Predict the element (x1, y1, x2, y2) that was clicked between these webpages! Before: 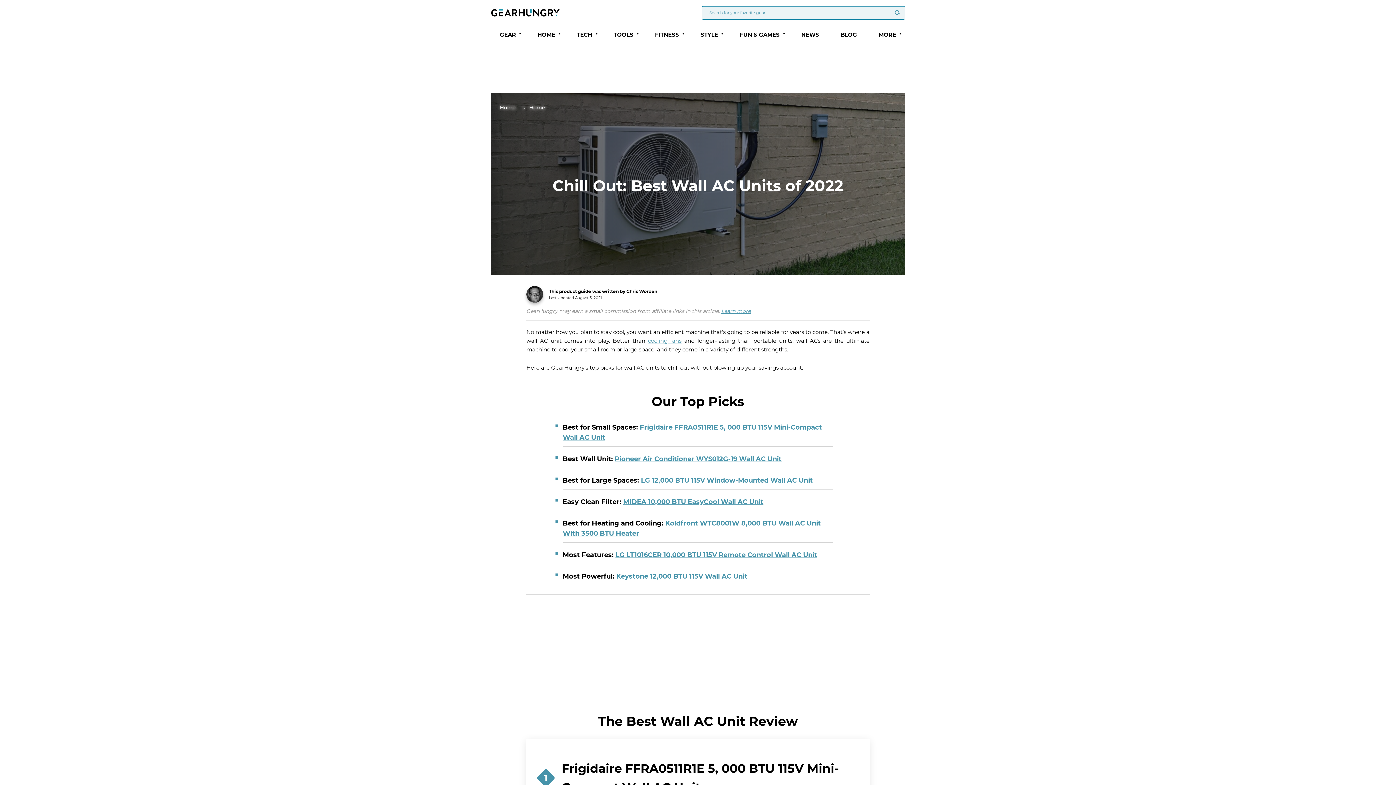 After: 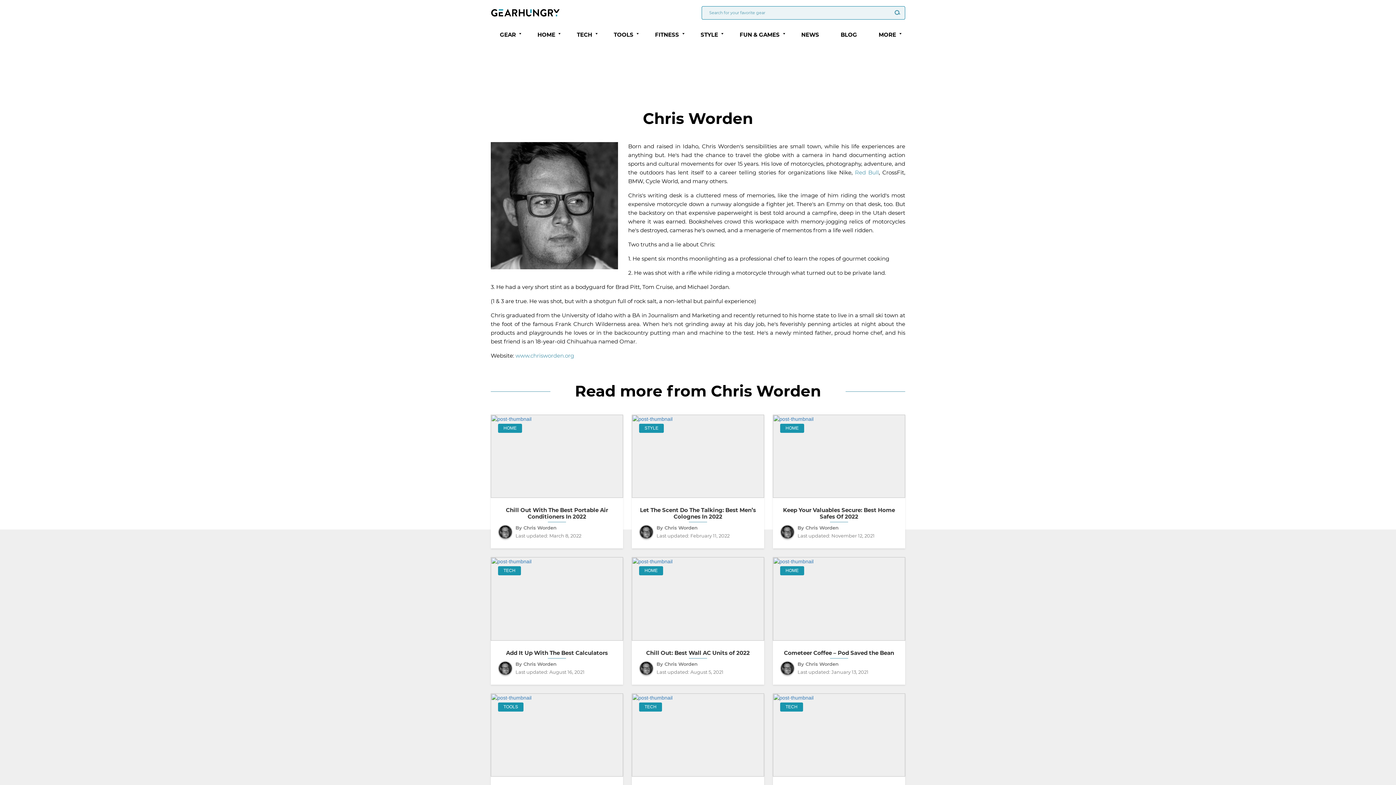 Action: bbox: (526, 286, 666, 302) label: This product guide was written by Chris Worden
Last Updated August 5, 2021